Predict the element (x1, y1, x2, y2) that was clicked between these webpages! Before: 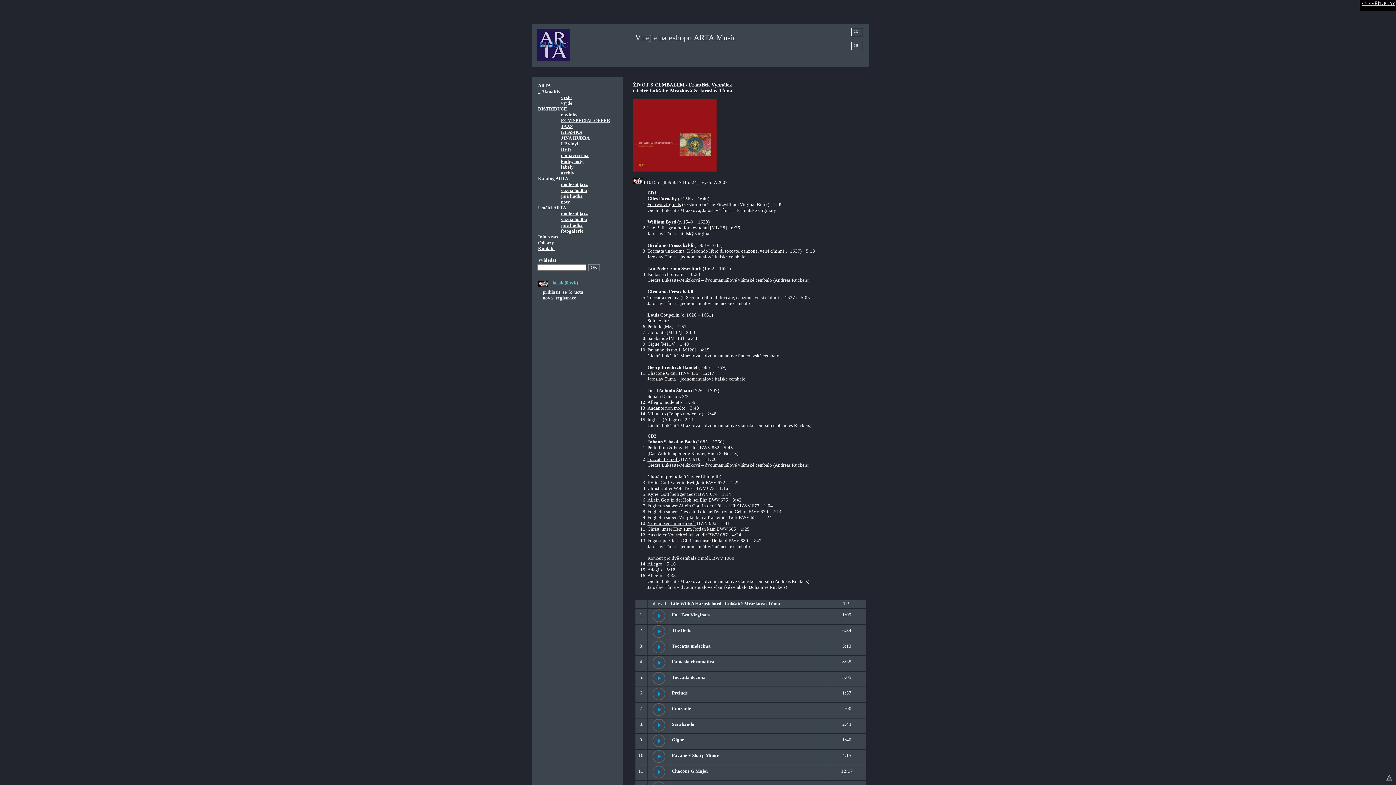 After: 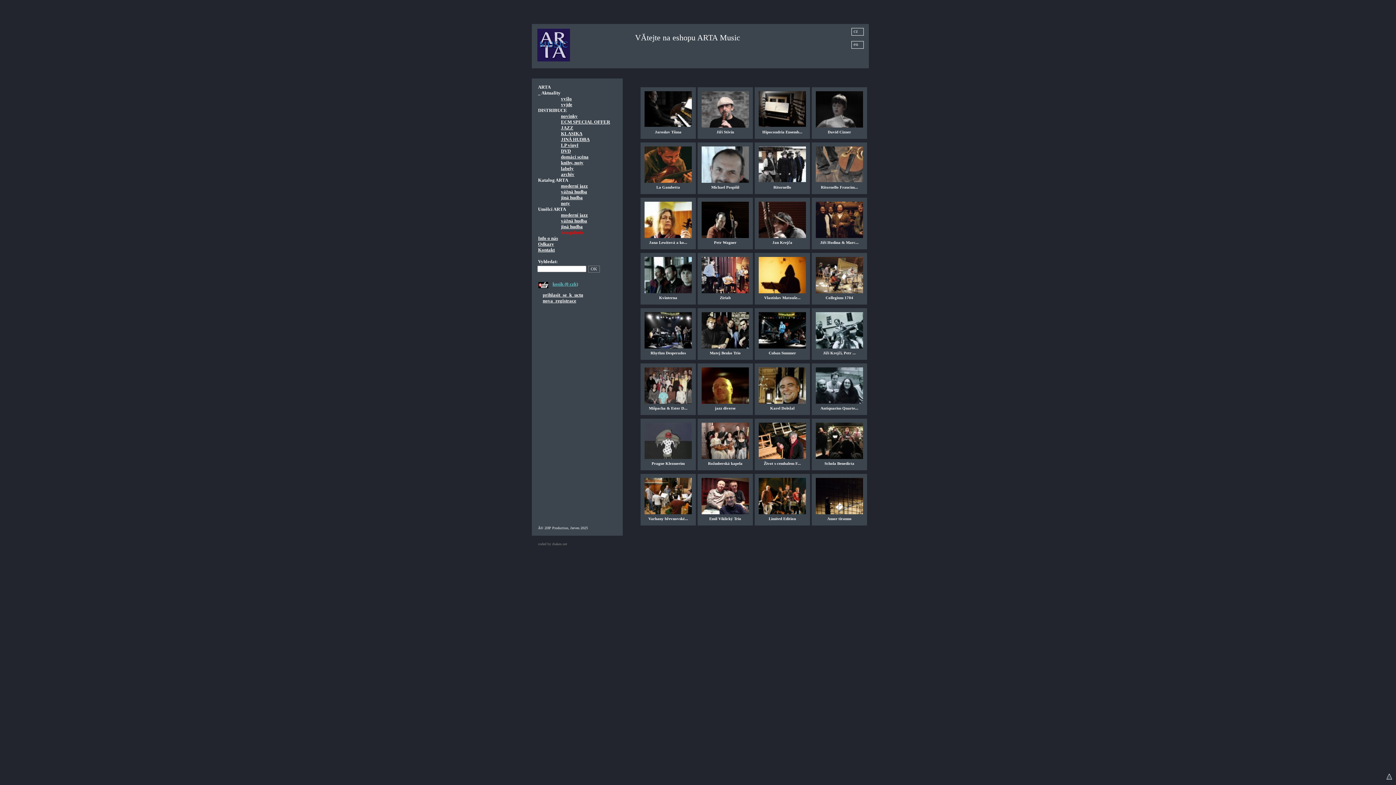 Action: bbox: (561, 228, 583, 233) label: fotogalerie